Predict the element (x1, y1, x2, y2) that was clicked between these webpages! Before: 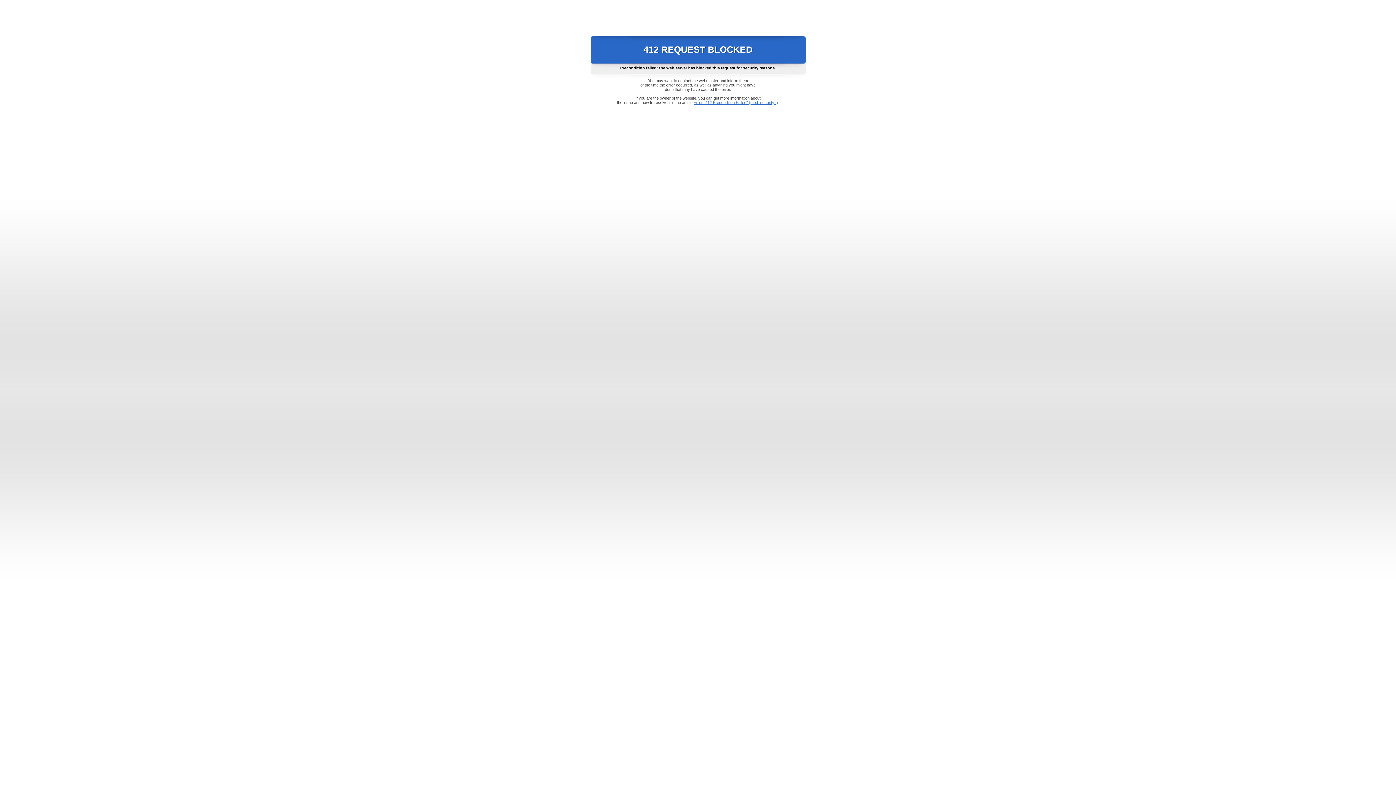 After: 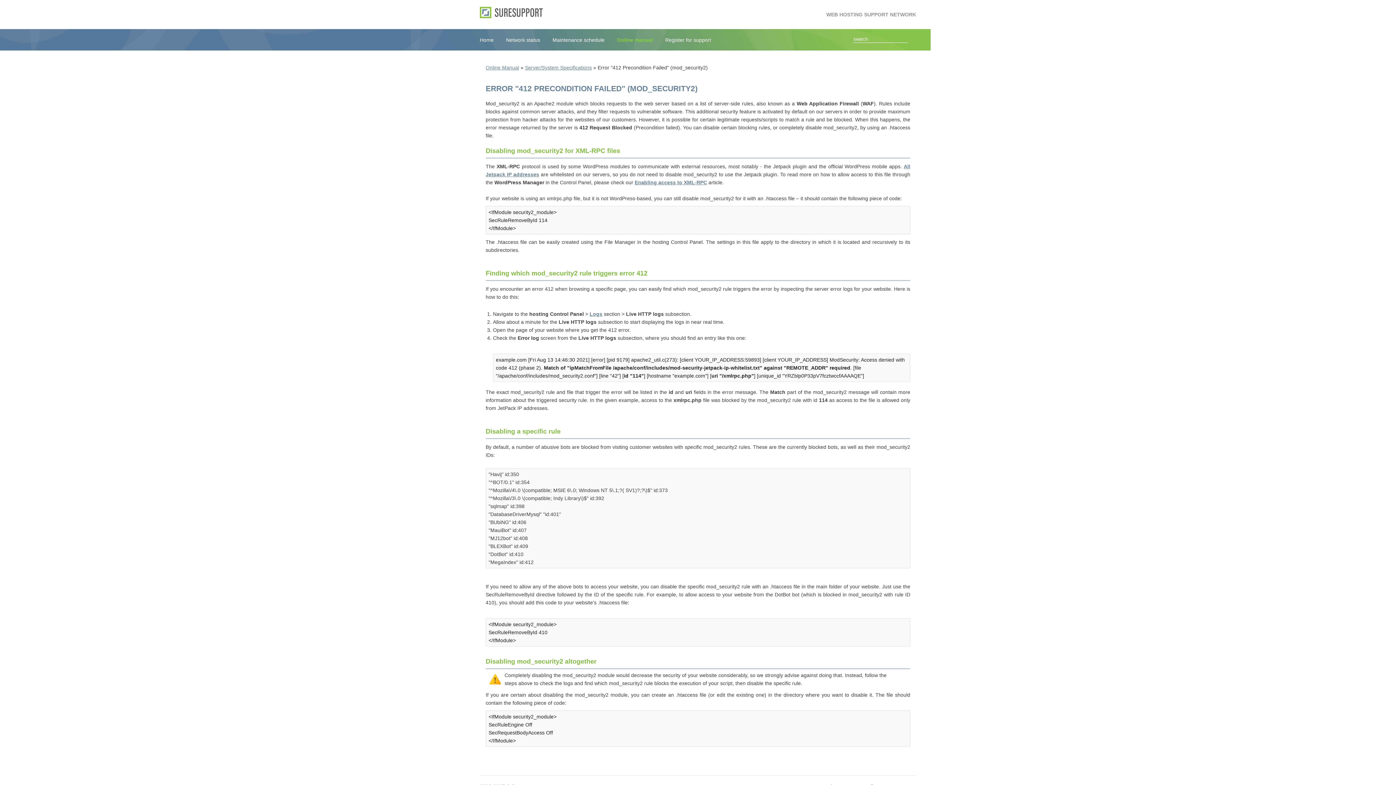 Action: label: Error "412 Precondition Failed" (mod_security2) bbox: (693, 100, 778, 104)